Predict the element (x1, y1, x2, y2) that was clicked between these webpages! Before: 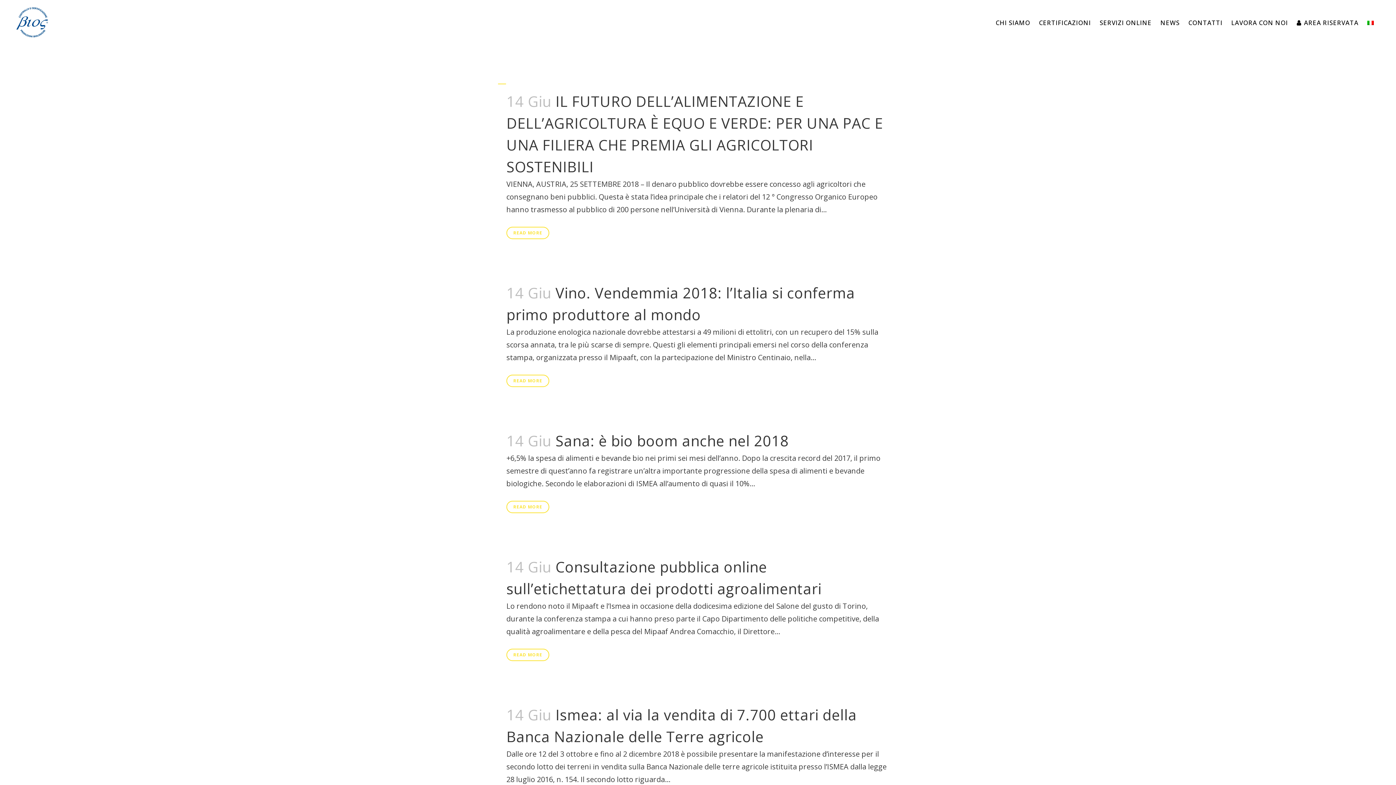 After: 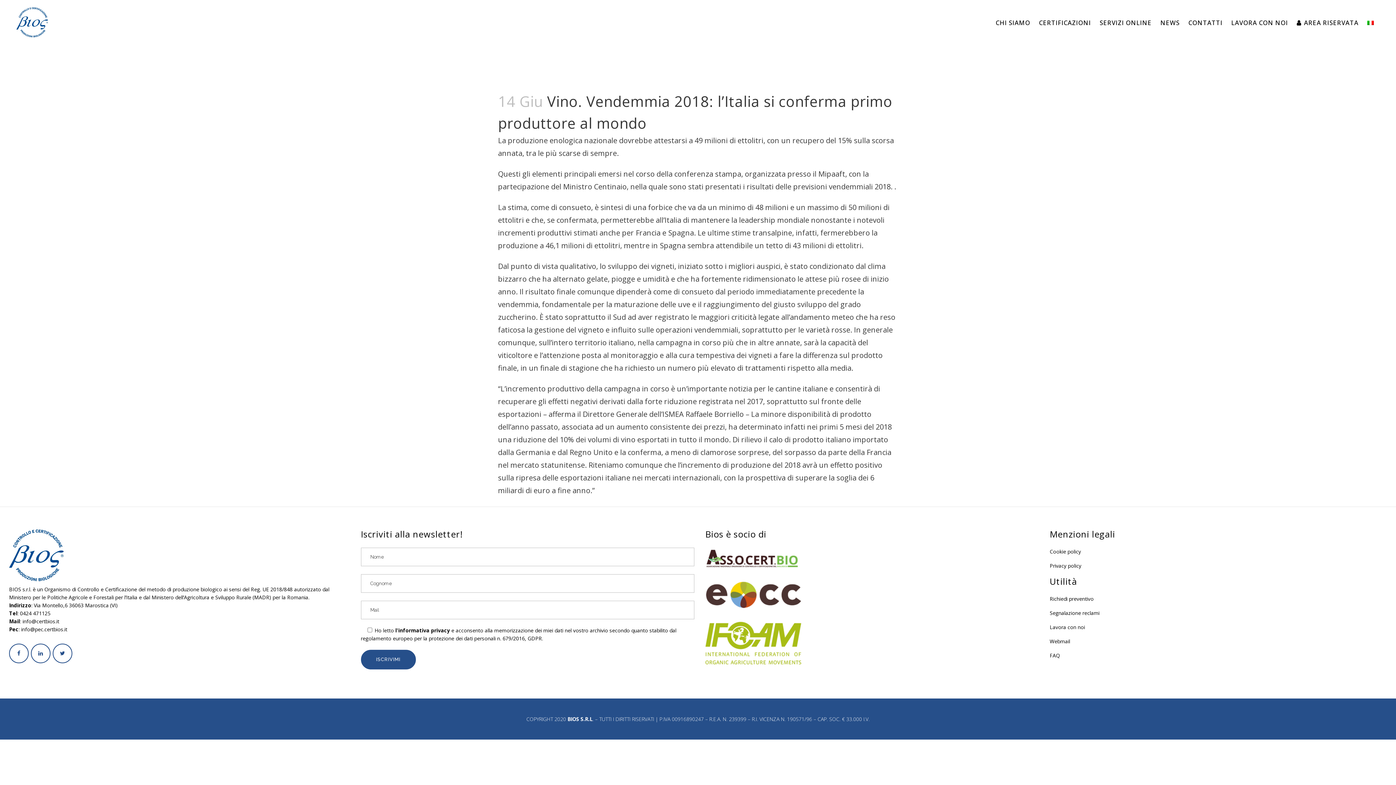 Action: bbox: (506, 374, 549, 387) label: READ MORE